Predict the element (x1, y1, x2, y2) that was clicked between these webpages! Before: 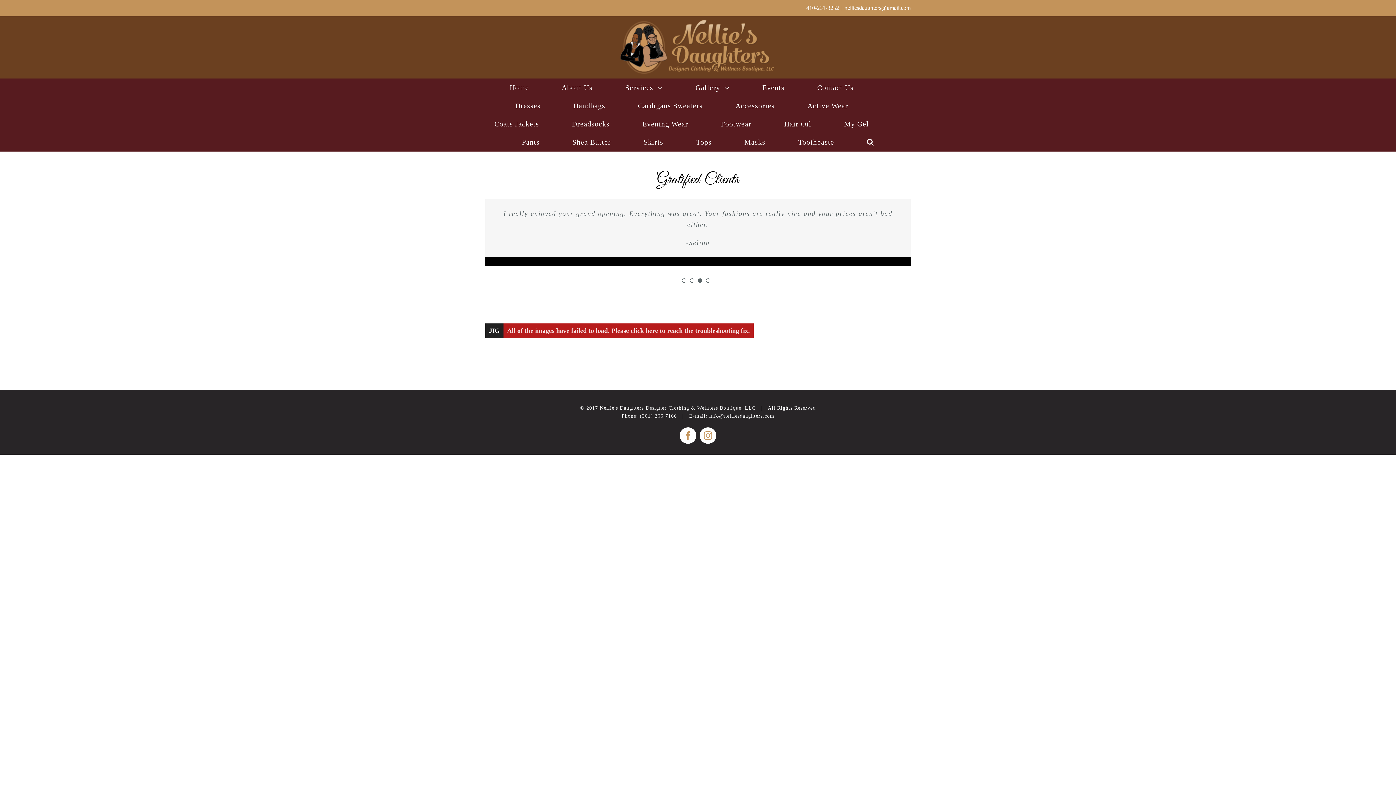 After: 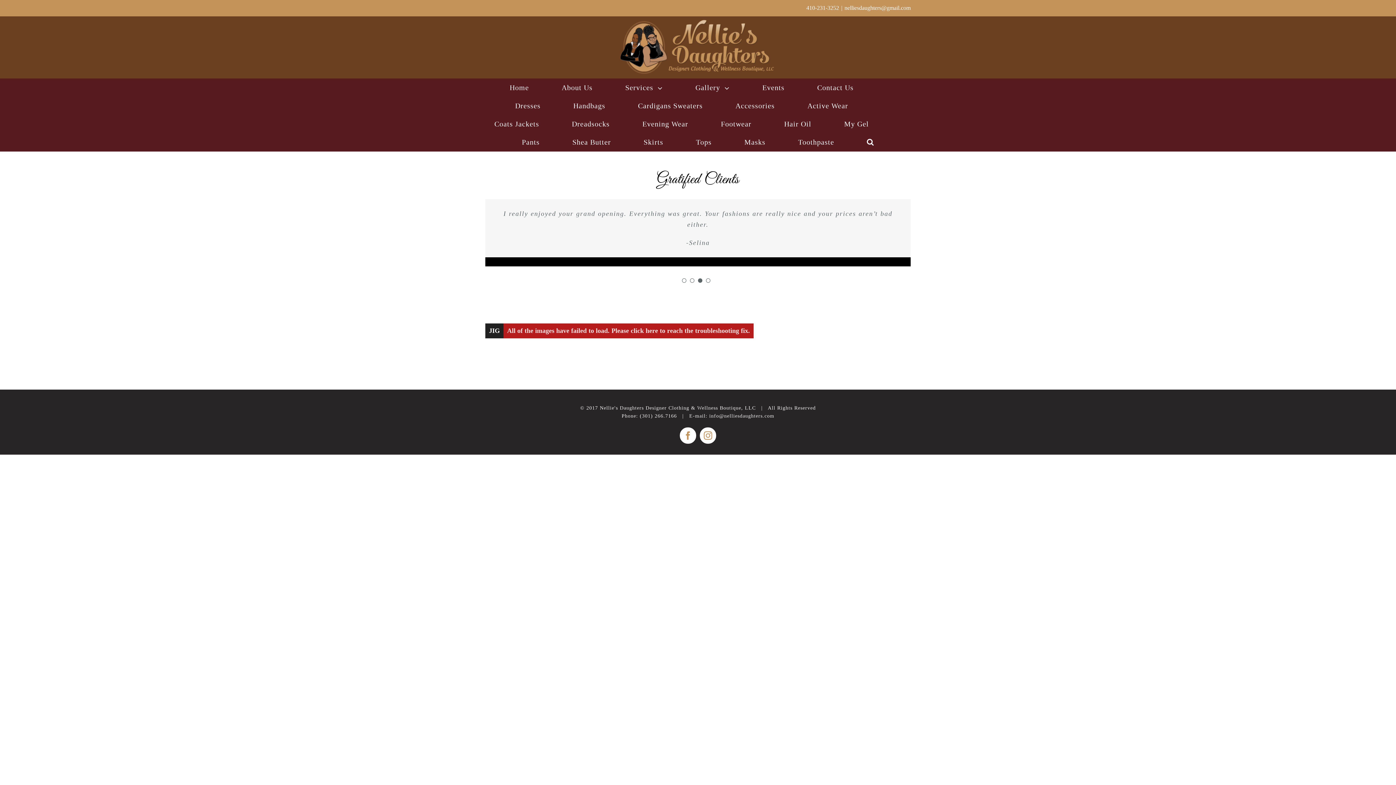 Action: label: pagination bbox: (706, 289, 710, 293)